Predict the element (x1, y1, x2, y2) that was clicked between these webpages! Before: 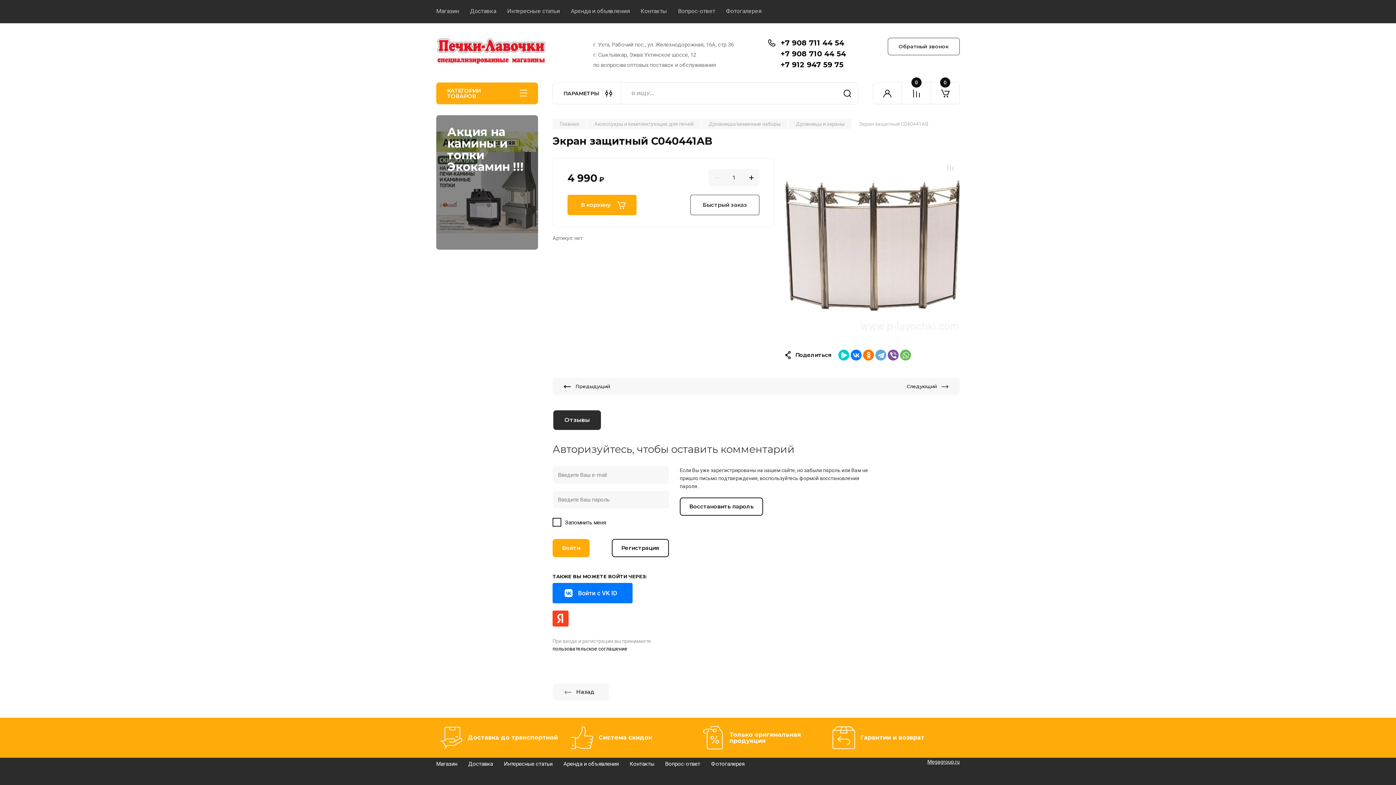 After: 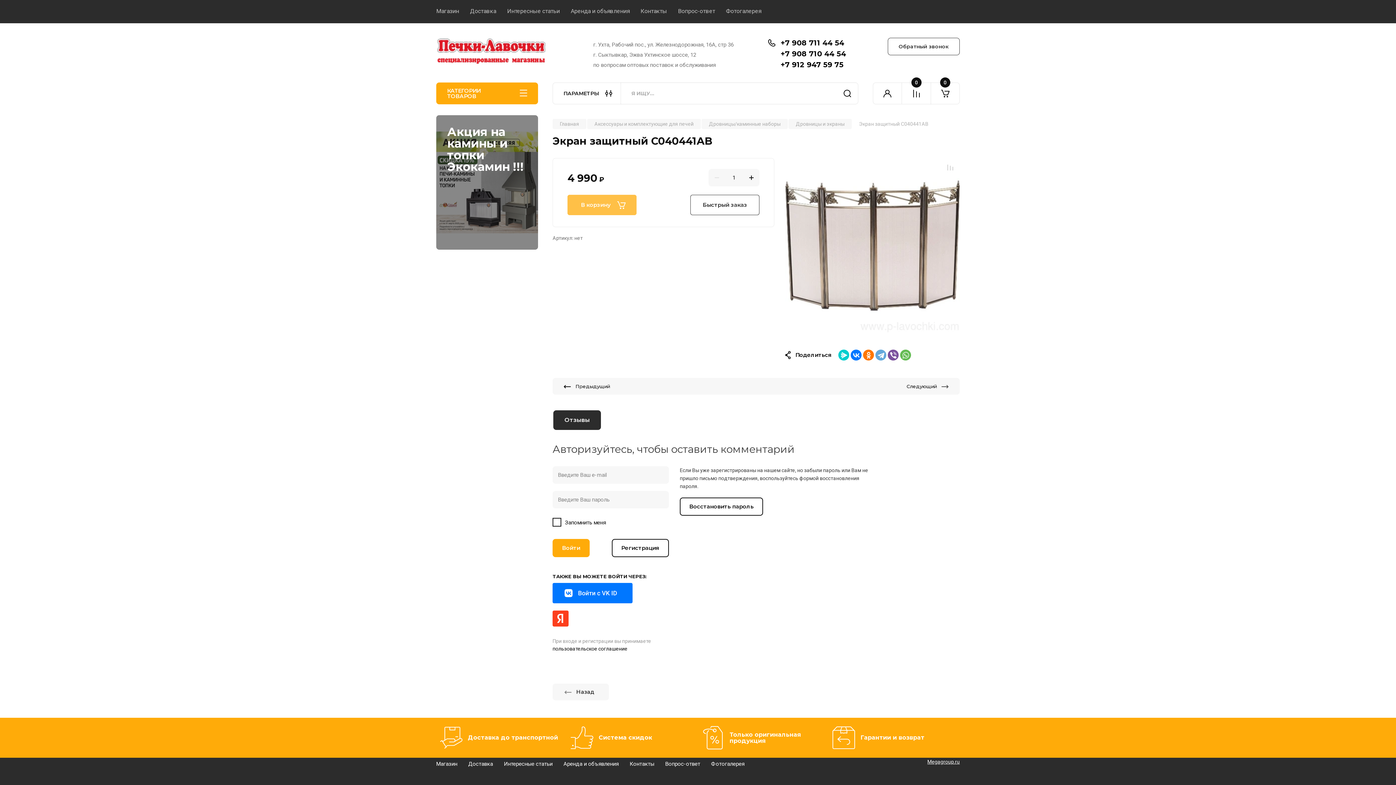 Action: bbox: (567, 194, 636, 215) label: В корзину